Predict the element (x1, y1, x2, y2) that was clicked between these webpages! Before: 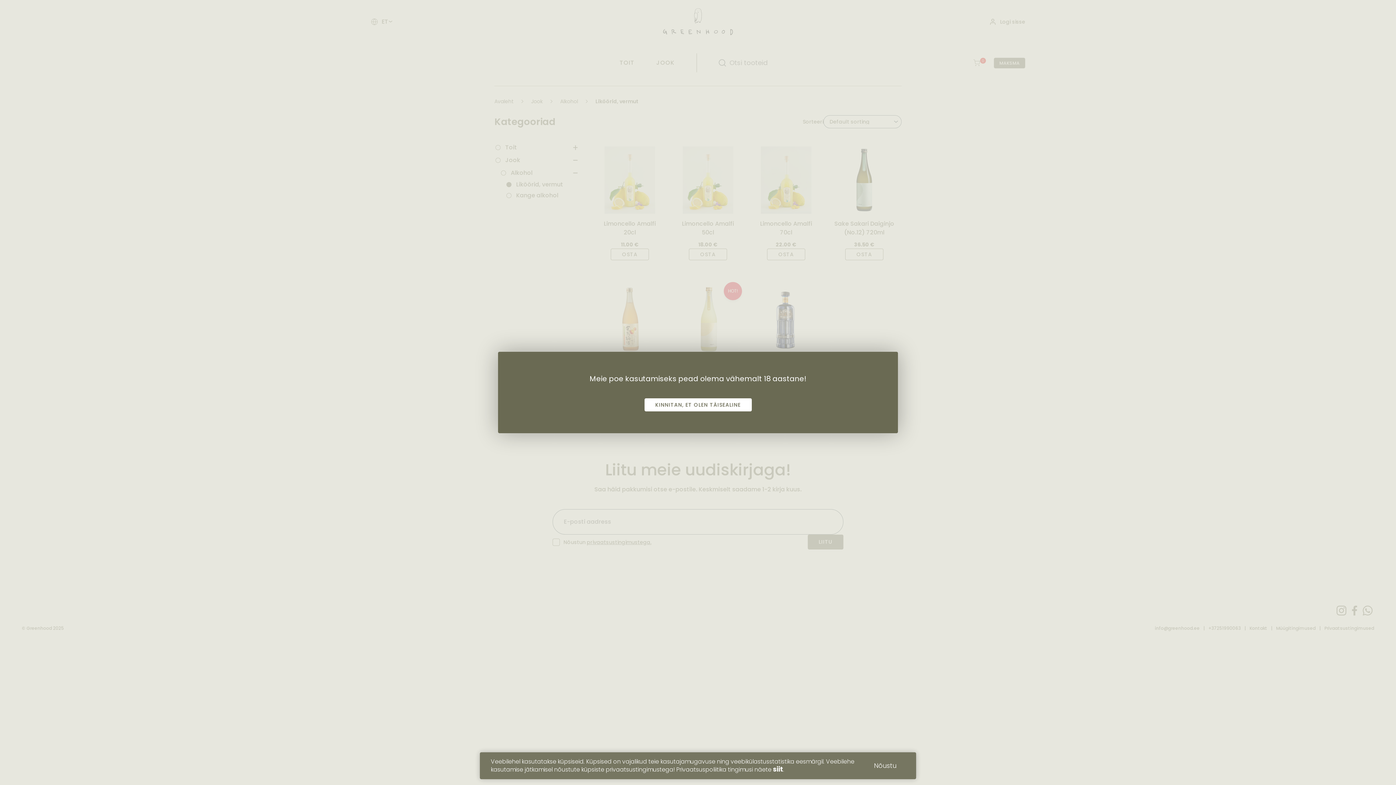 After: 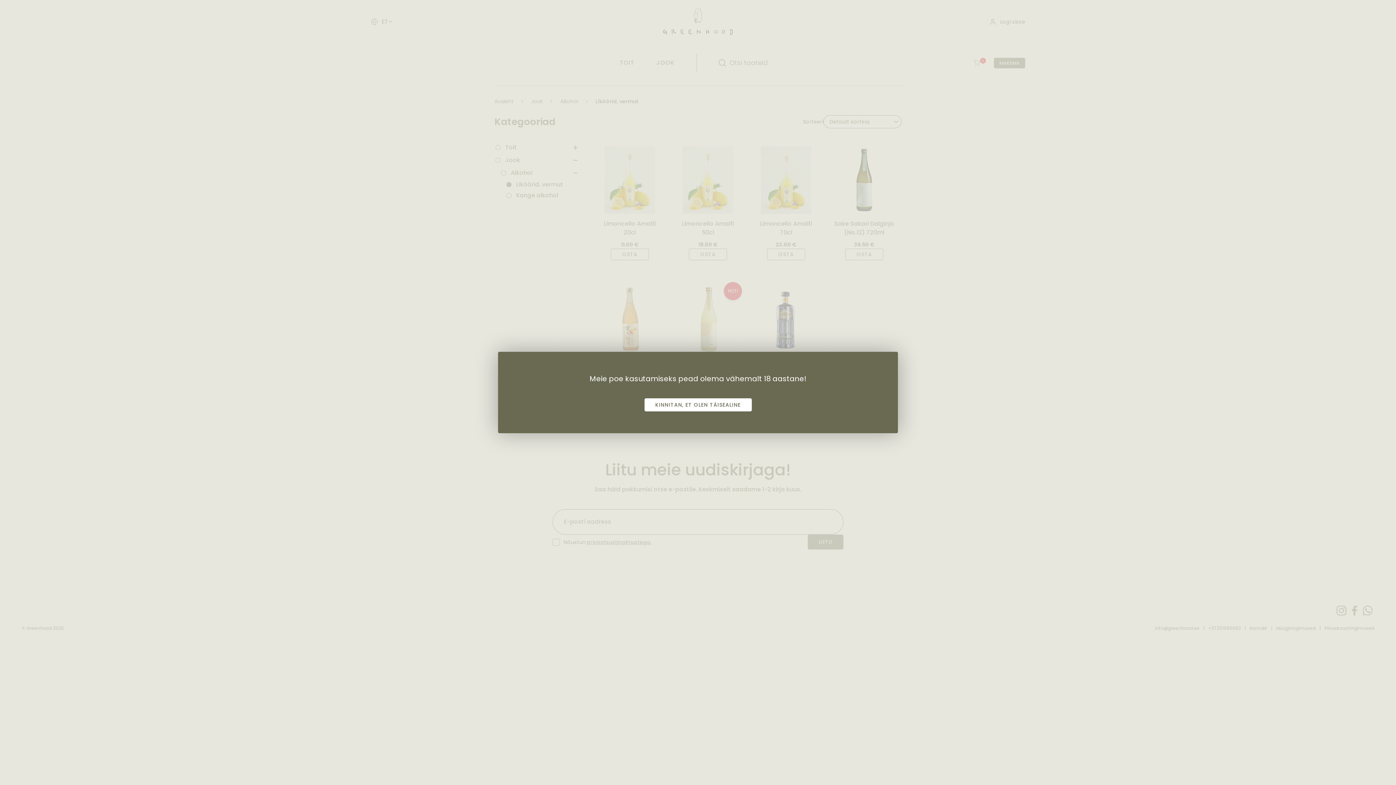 Action: label: Nõustu bbox: (865, 759, 905, 773)